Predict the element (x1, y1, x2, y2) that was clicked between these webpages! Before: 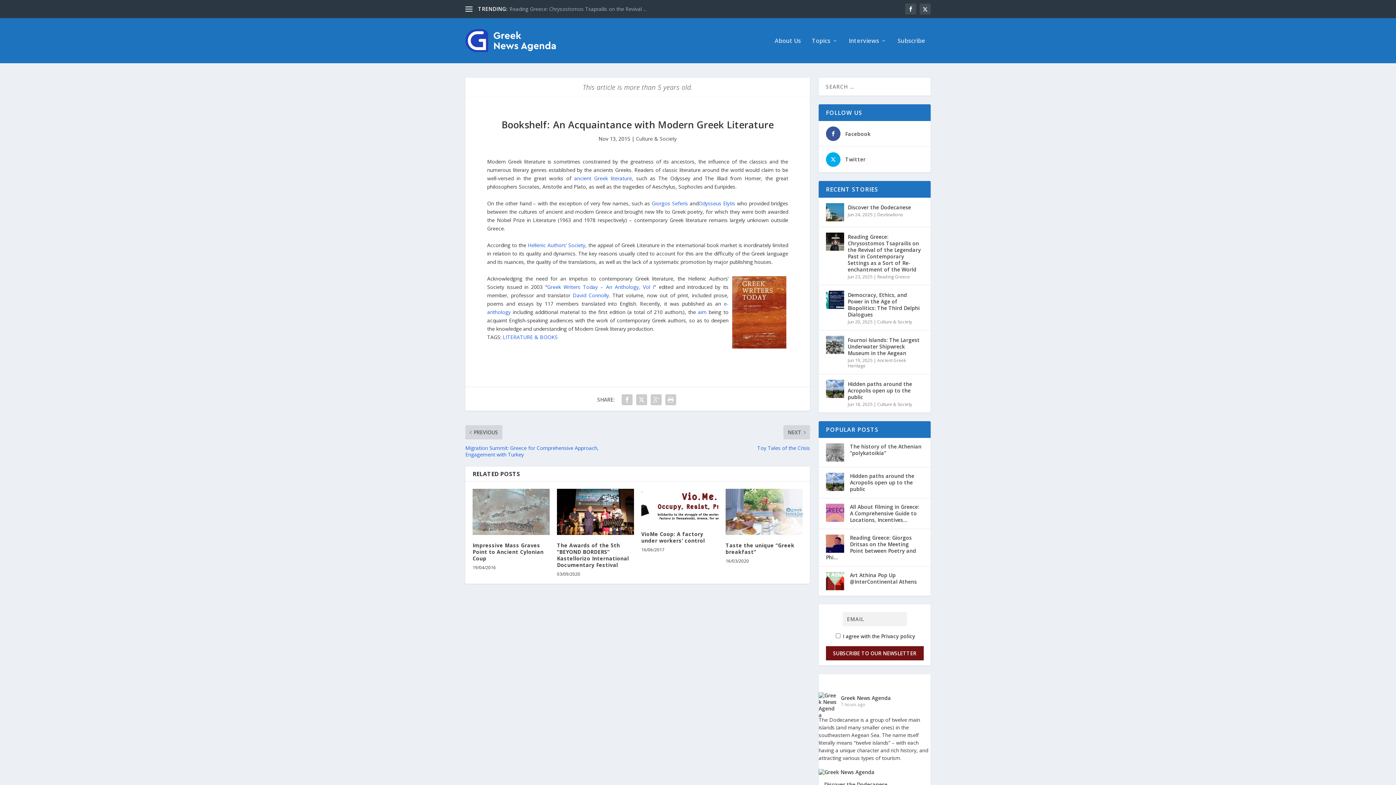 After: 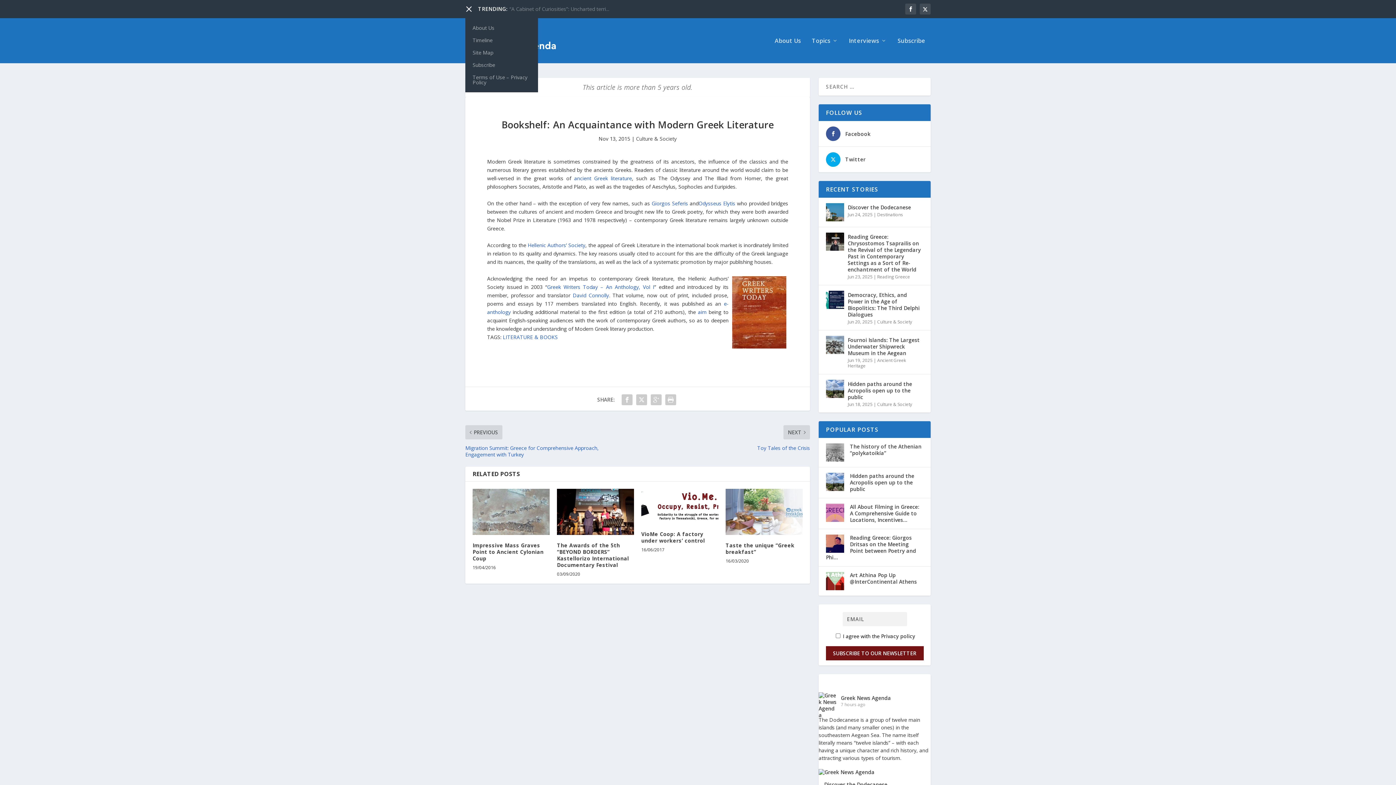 Action: bbox: (465, 5, 472, 12)